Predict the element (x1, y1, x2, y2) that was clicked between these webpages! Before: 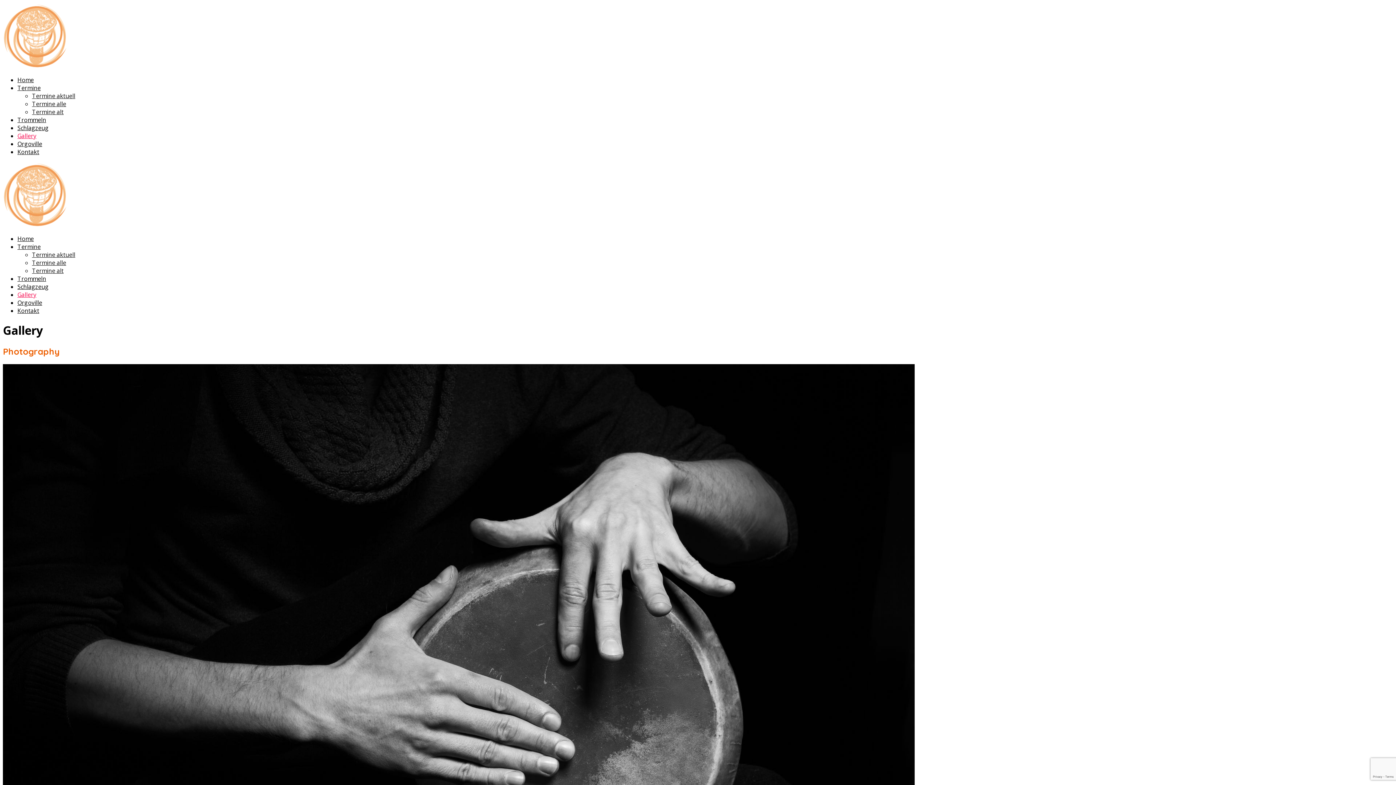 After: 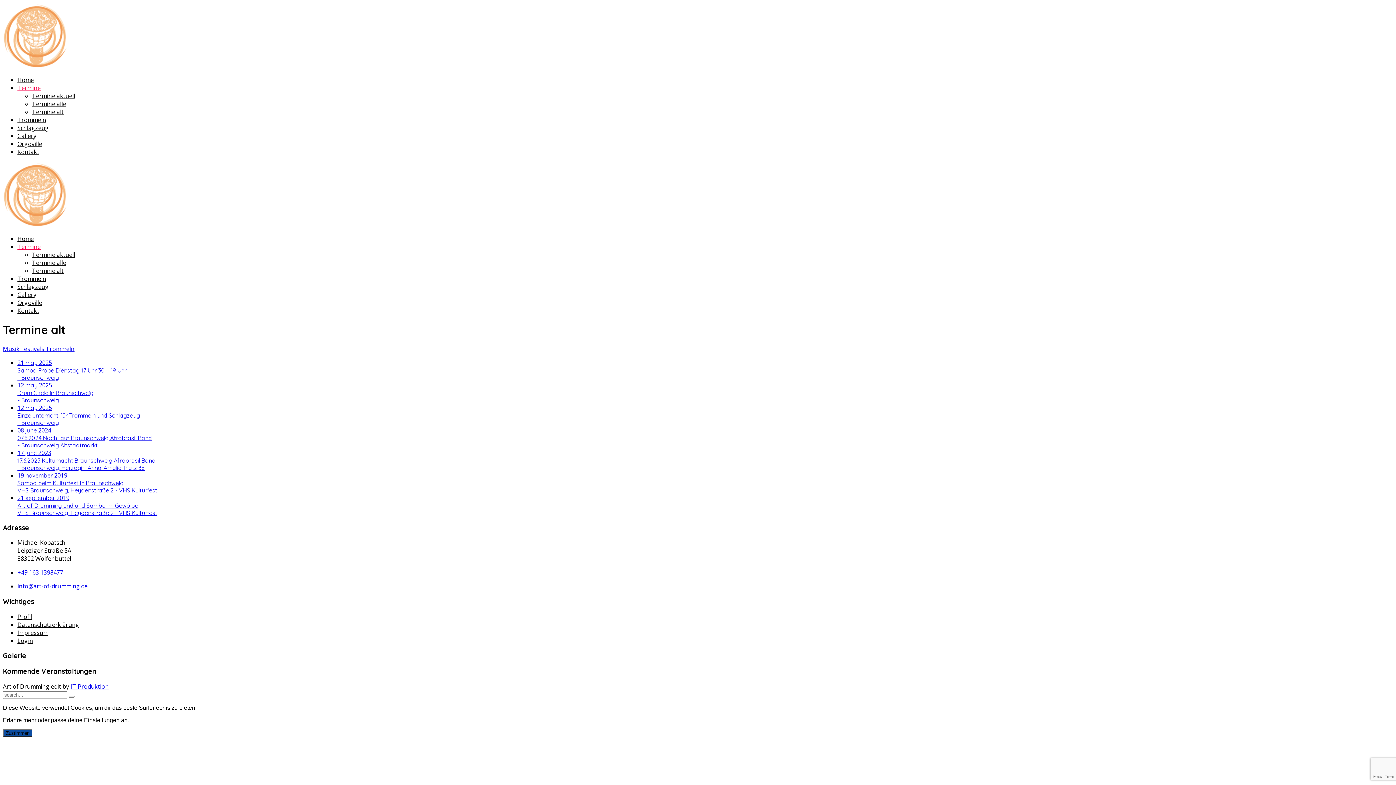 Action: bbox: (32, 266, 63, 274) label: Termine alt